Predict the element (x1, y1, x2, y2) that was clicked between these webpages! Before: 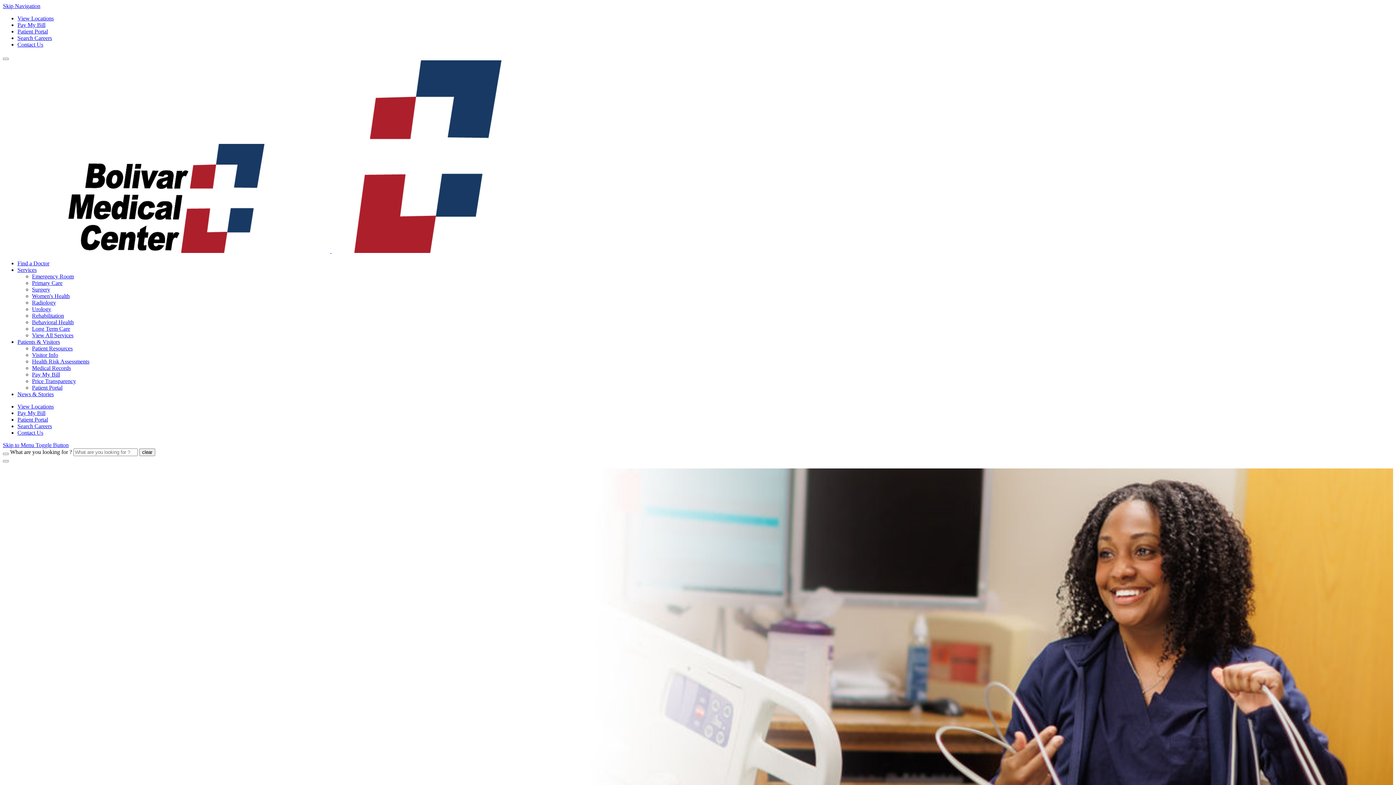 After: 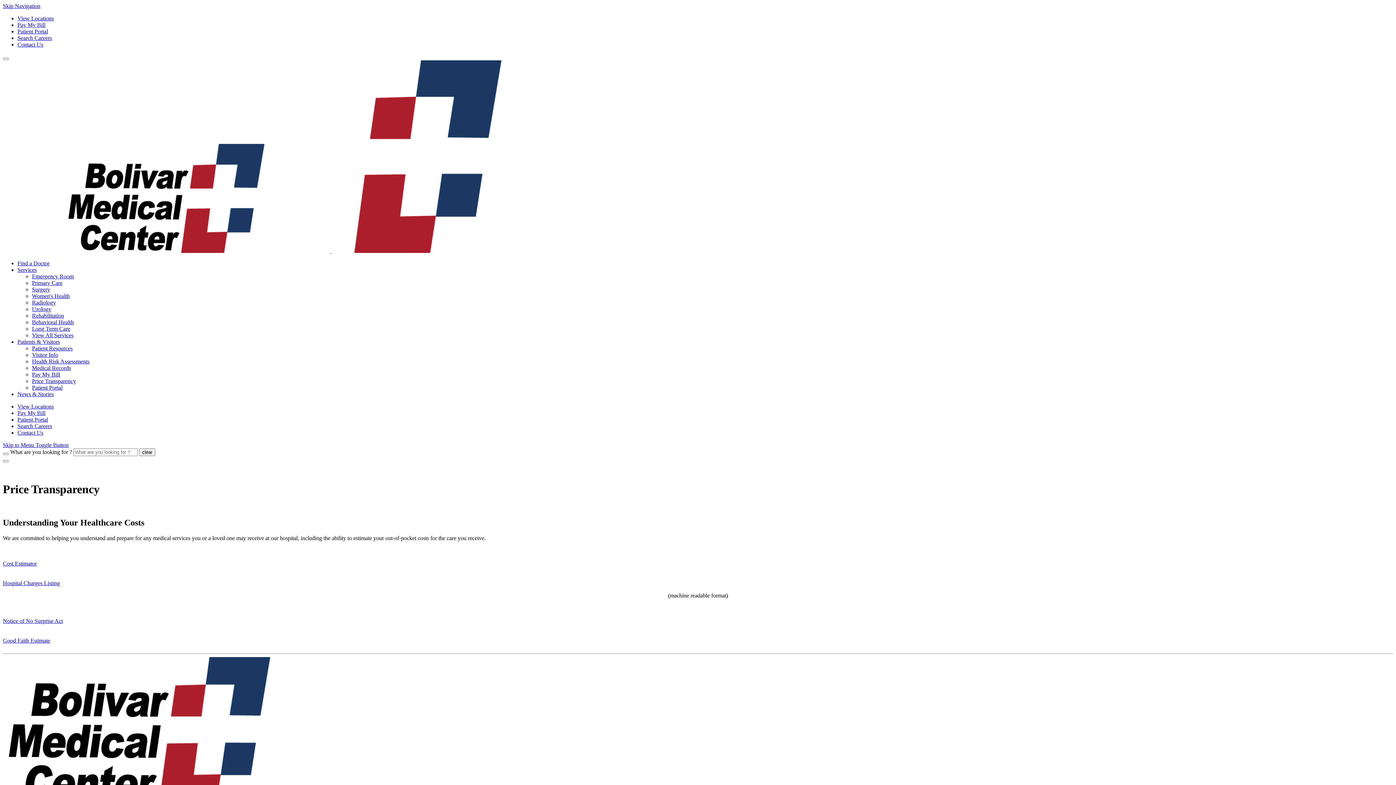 Action: label: Price Transparency bbox: (32, 378, 76, 384)